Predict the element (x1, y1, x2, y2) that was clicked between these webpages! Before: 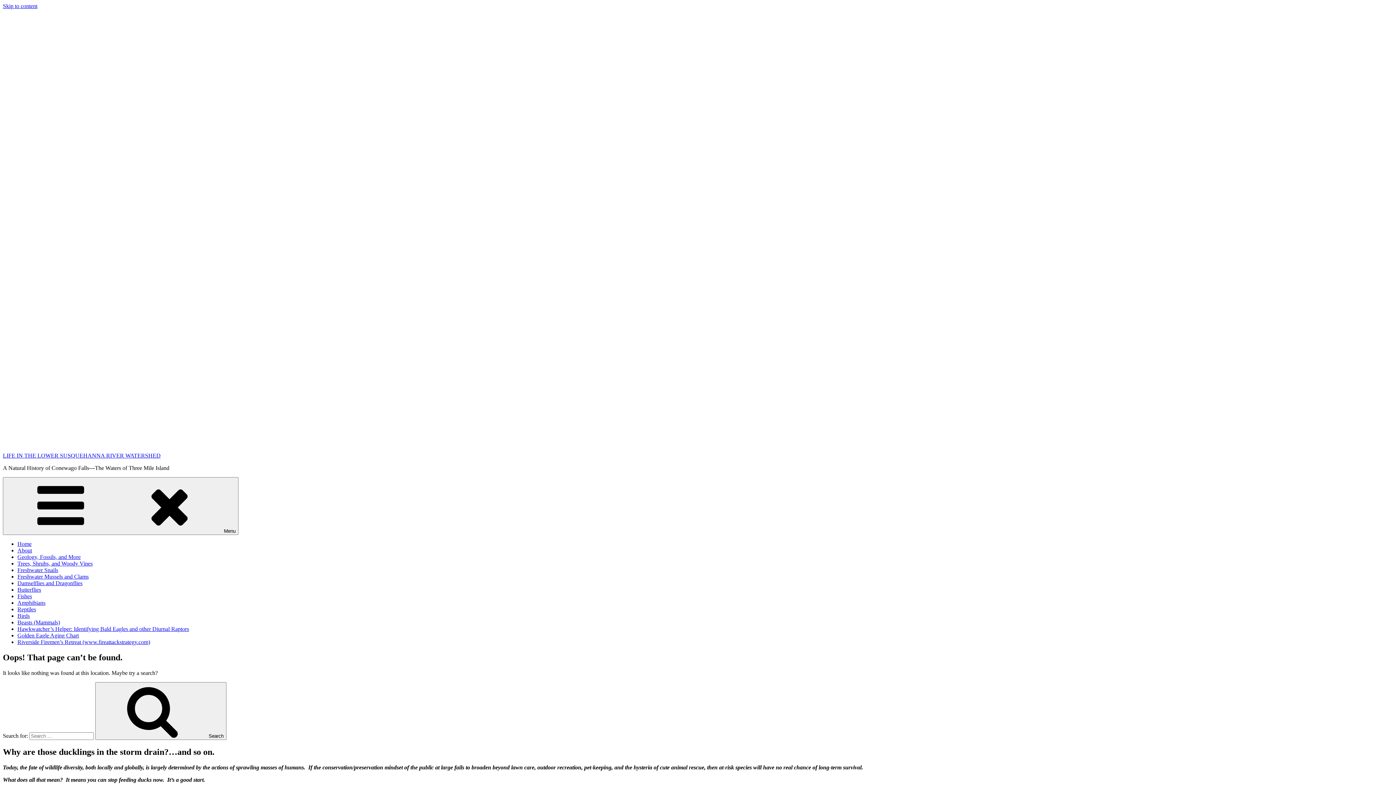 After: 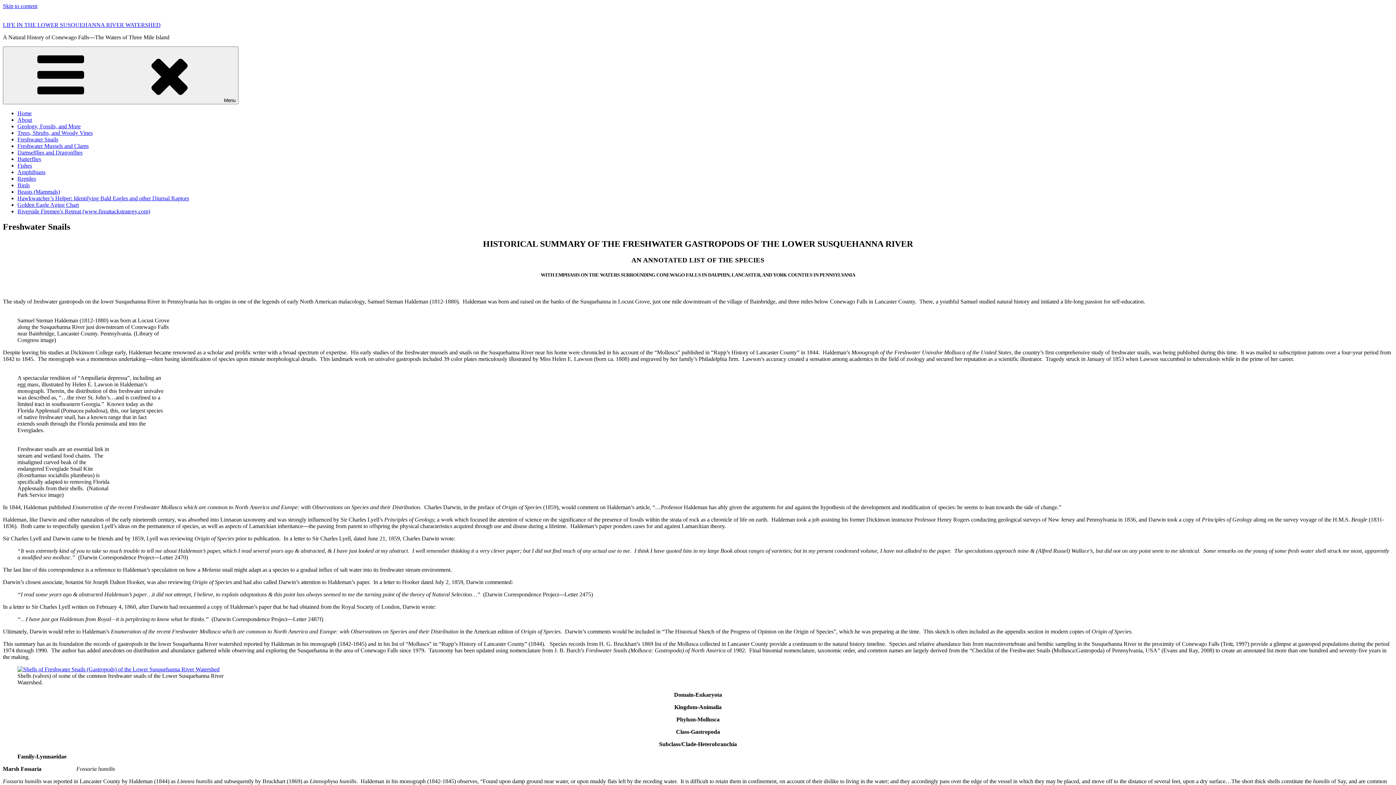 Action: label: Freshwater Snails bbox: (17, 567, 58, 573)